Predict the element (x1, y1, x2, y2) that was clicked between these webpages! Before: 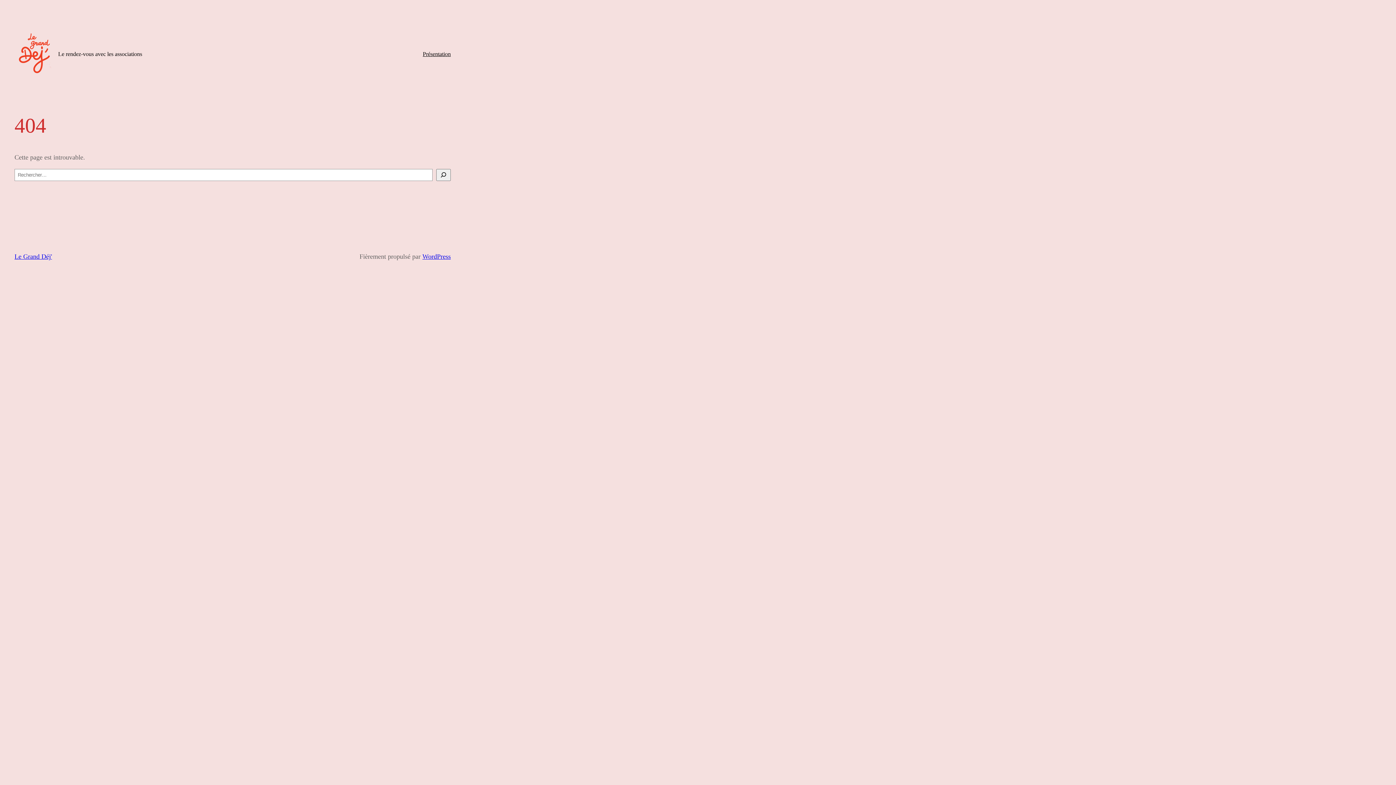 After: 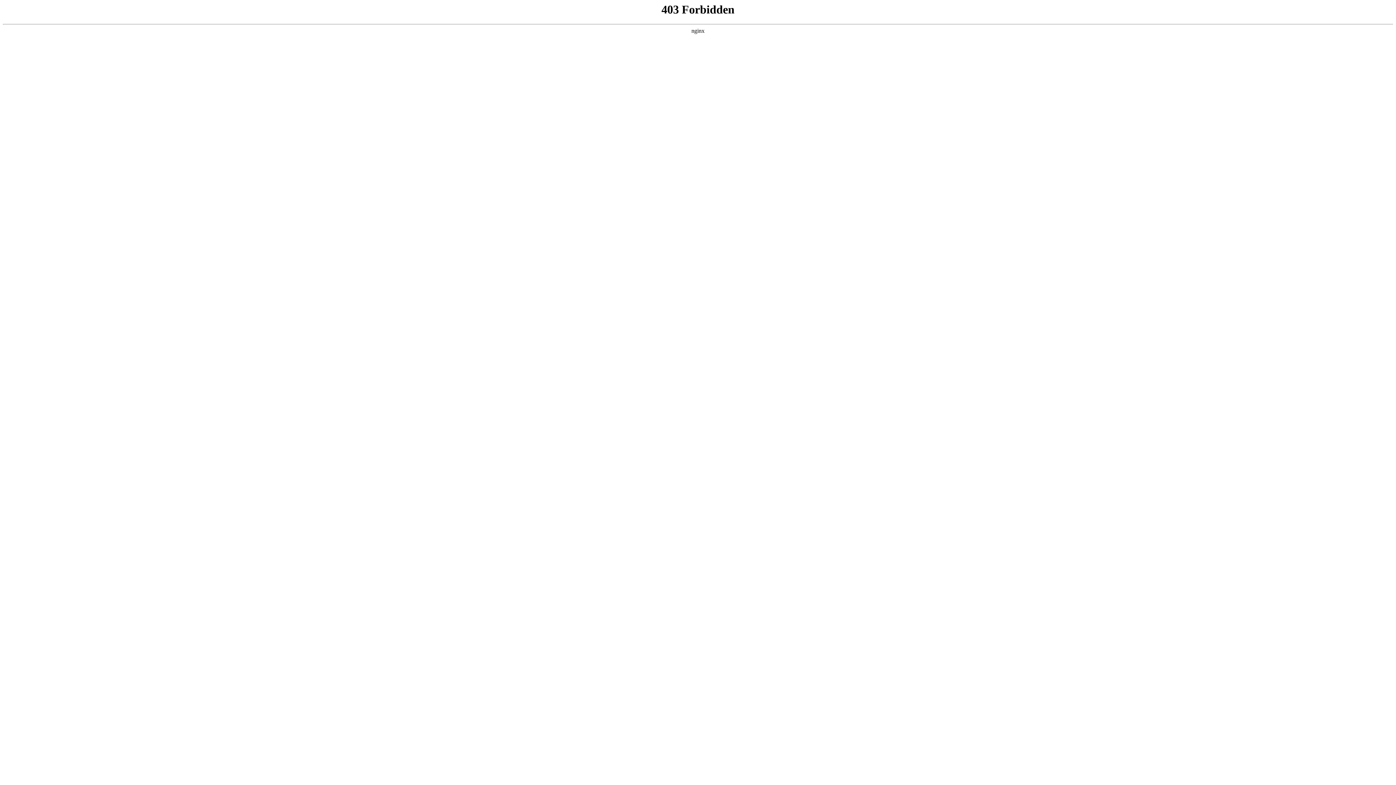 Action: bbox: (422, 252, 450, 260) label: WordPress